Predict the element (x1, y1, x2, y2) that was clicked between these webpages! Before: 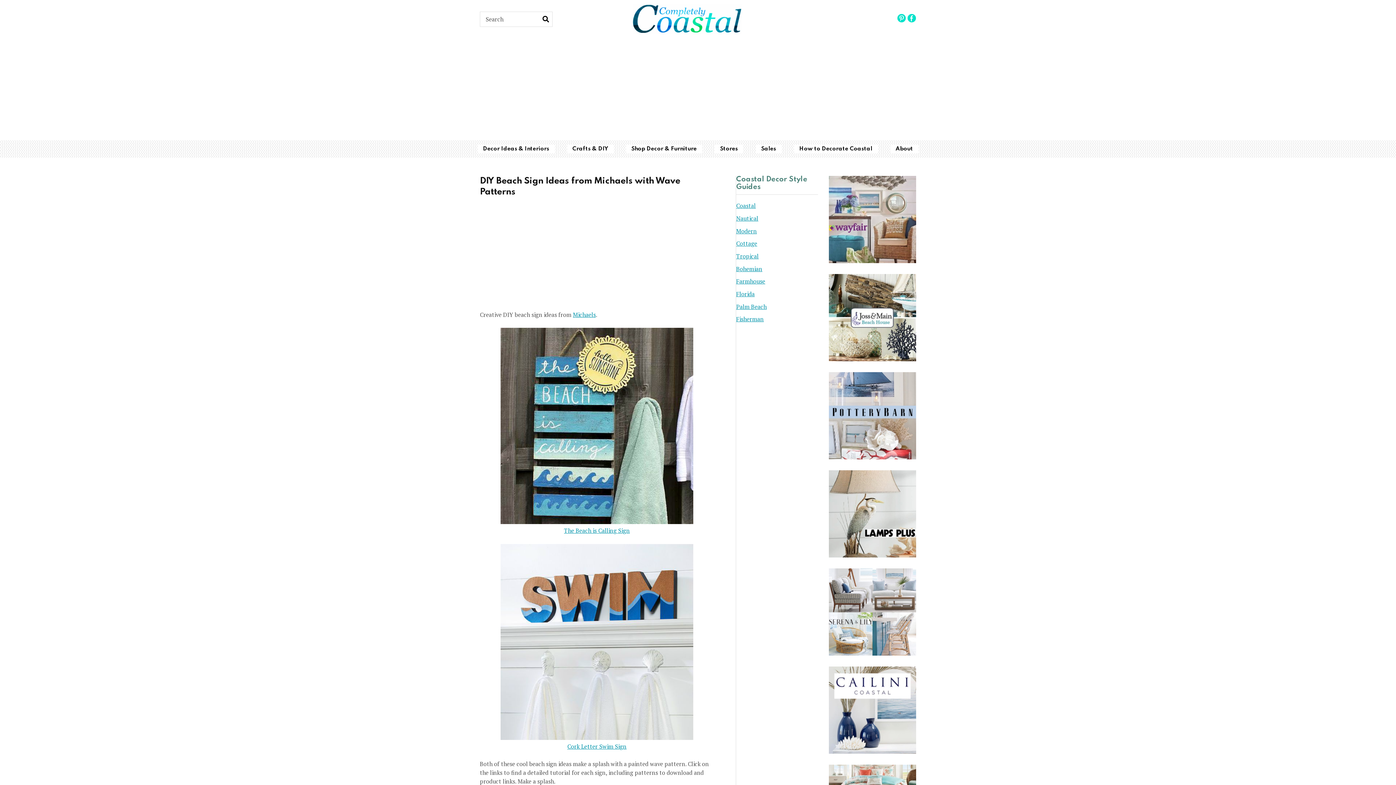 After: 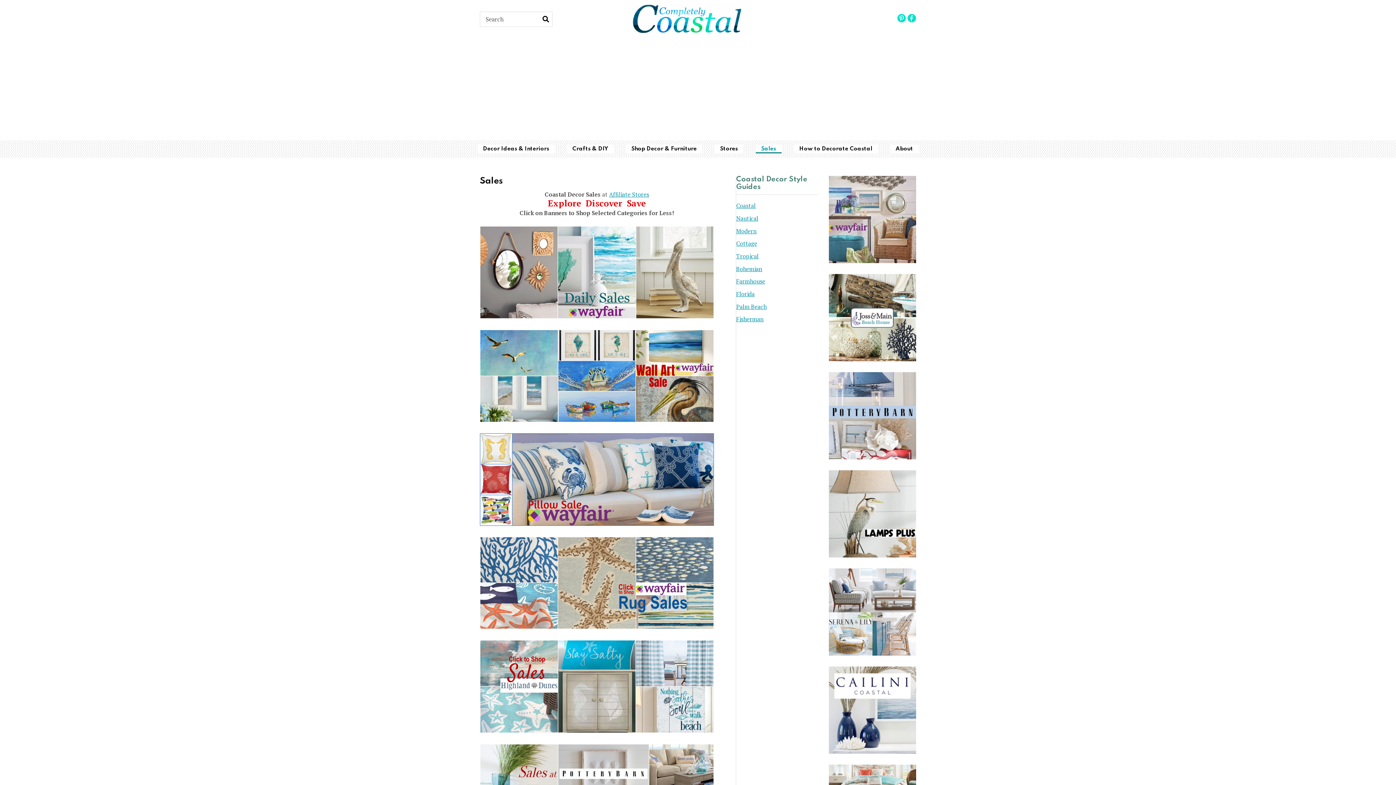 Action: bbox: (755, 144, 781, 153) label: Sales